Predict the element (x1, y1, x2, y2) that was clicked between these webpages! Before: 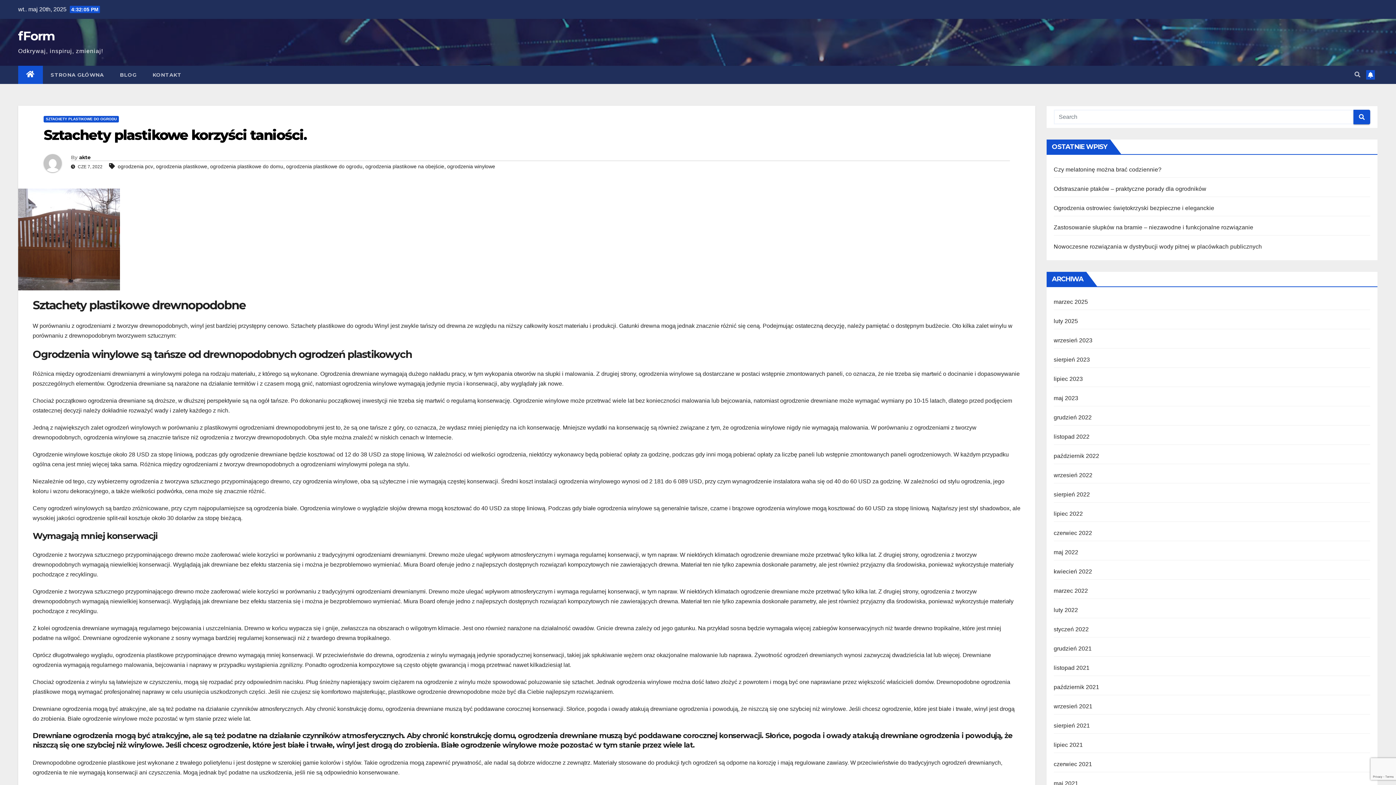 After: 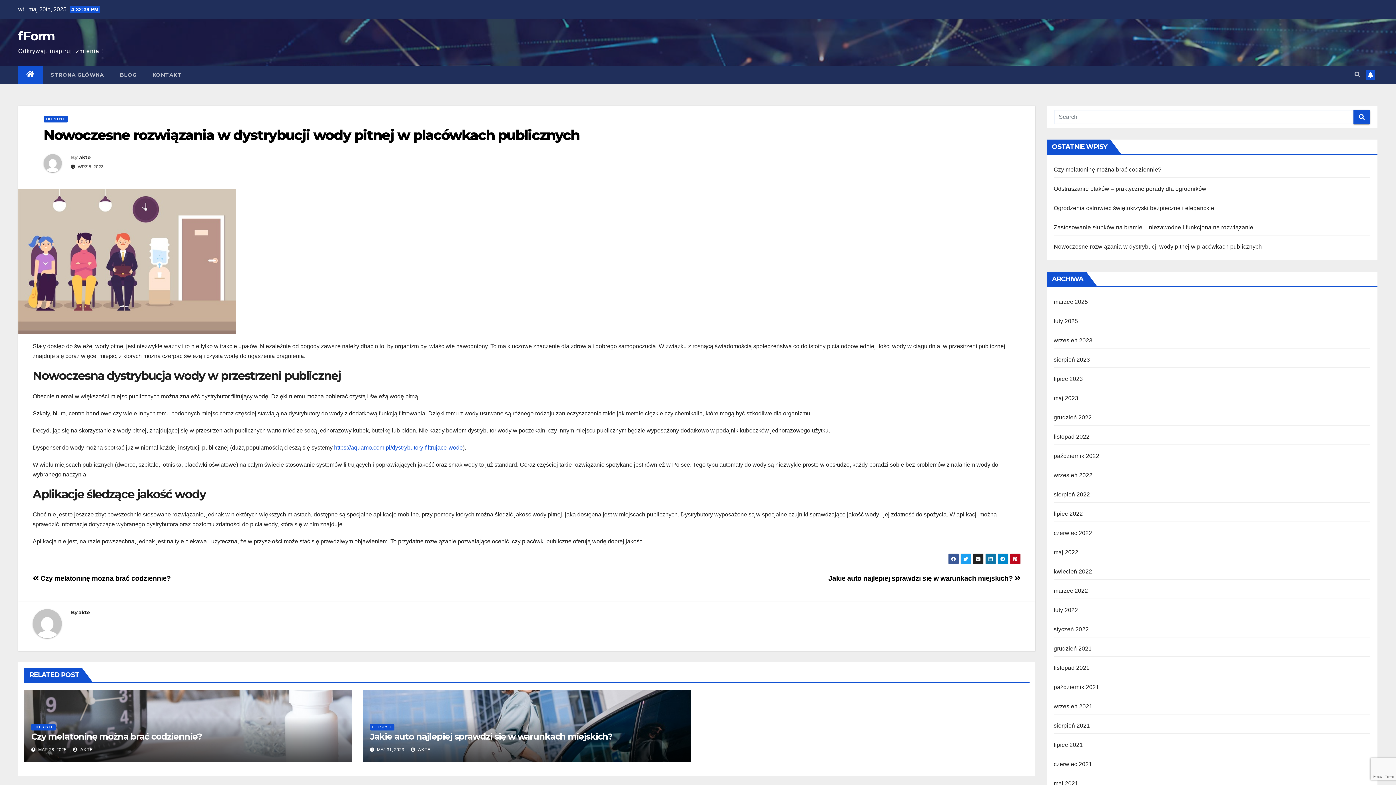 Action: label: Nowoczesne rozwiązania w dystrybucji wody pitnej w placówkach publicznych bbox: (1054, 243, 1262, 249)